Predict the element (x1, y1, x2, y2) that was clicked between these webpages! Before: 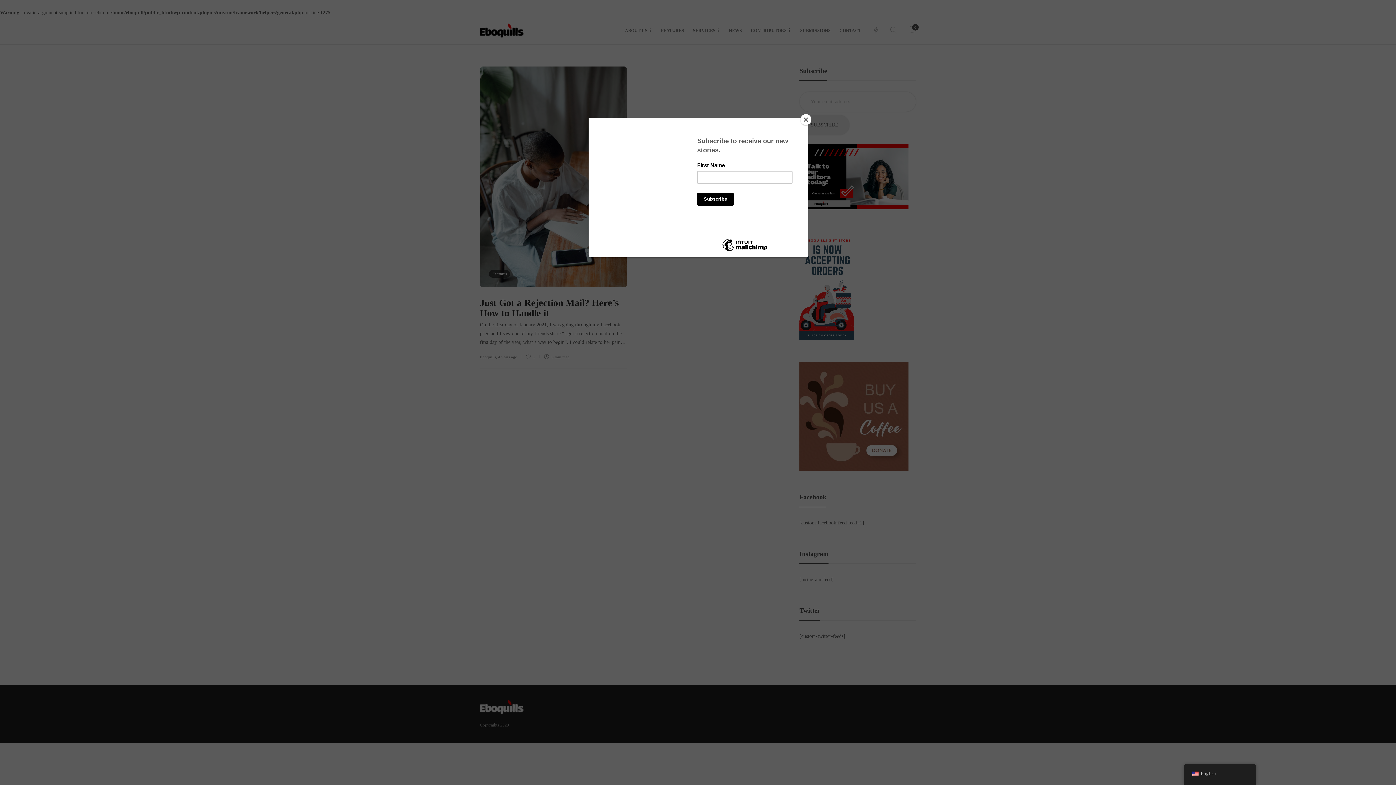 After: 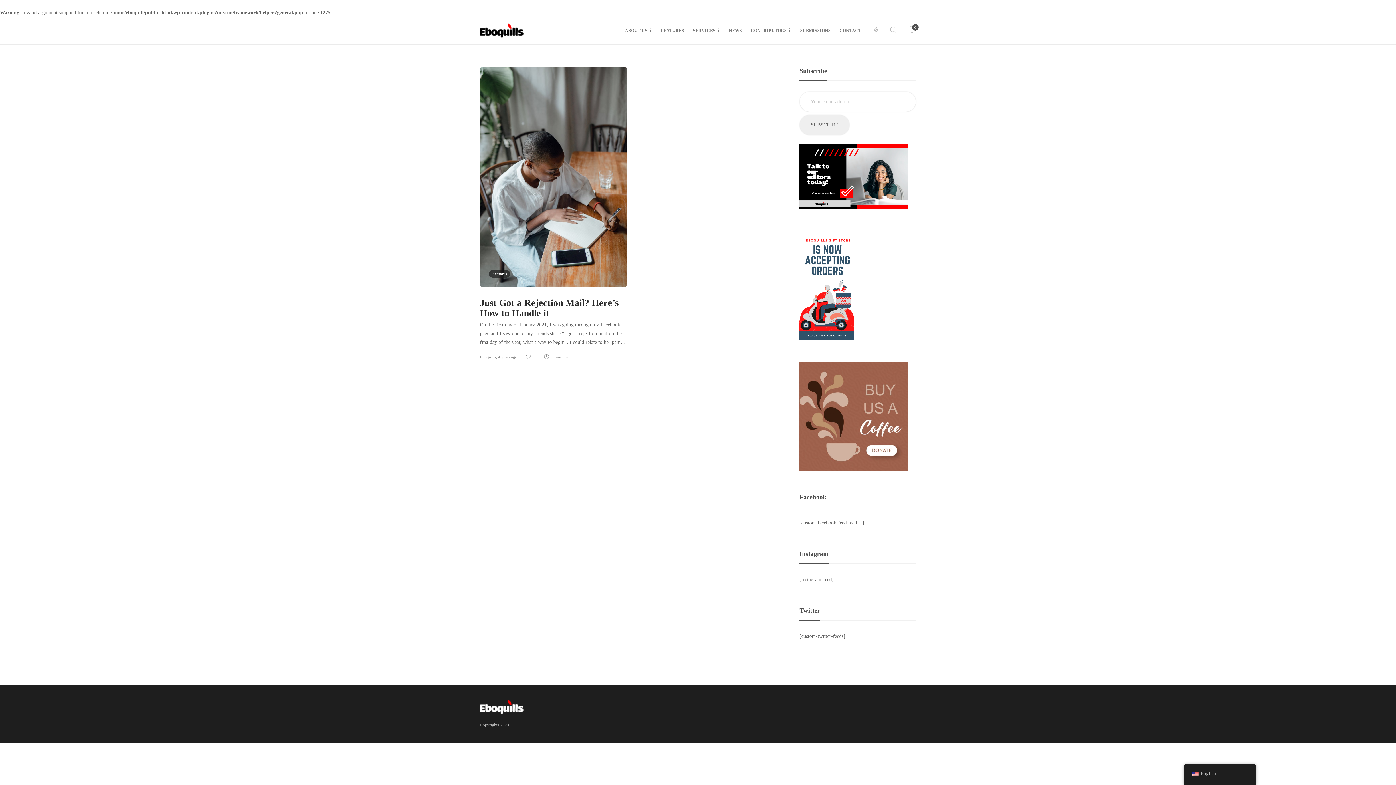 Action: label: Close bbox: (800, 114, 811, 125)